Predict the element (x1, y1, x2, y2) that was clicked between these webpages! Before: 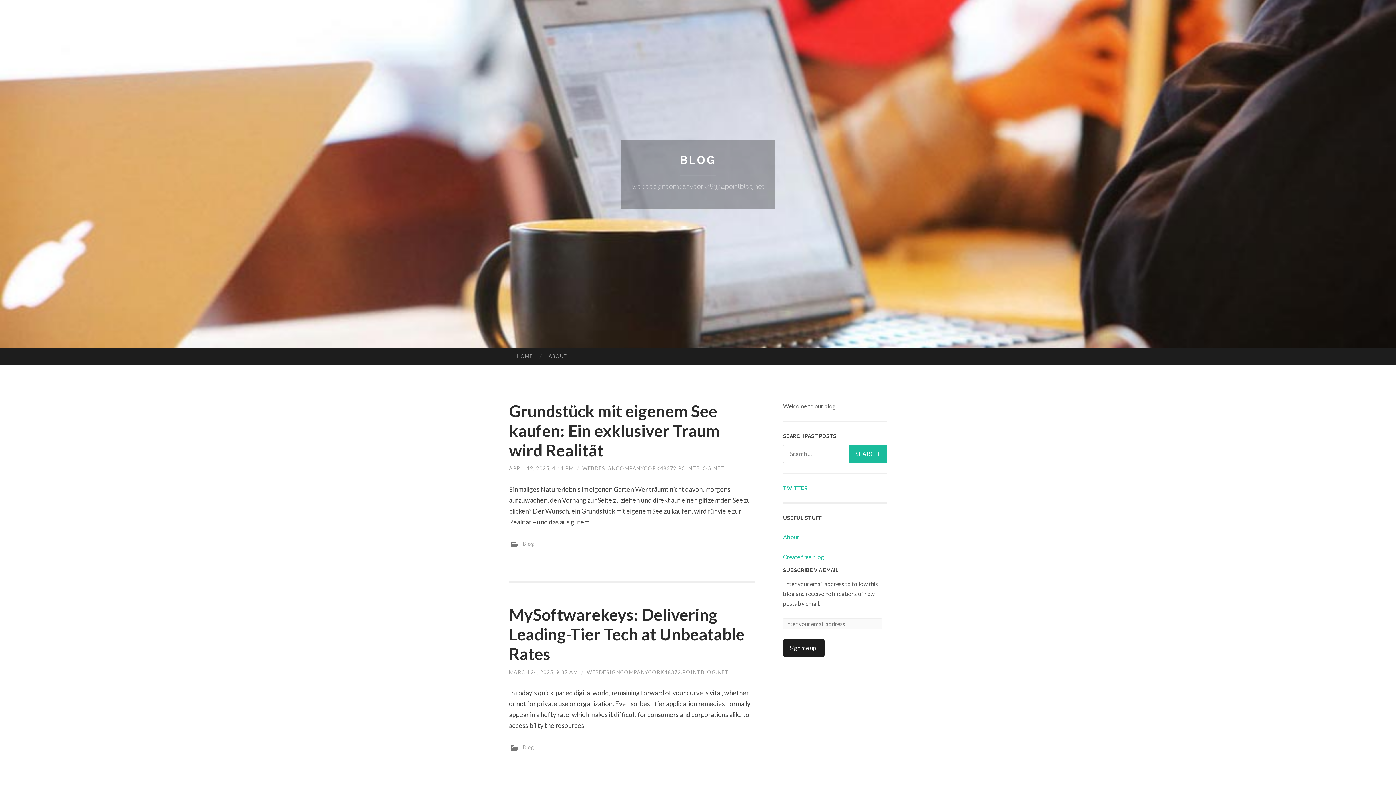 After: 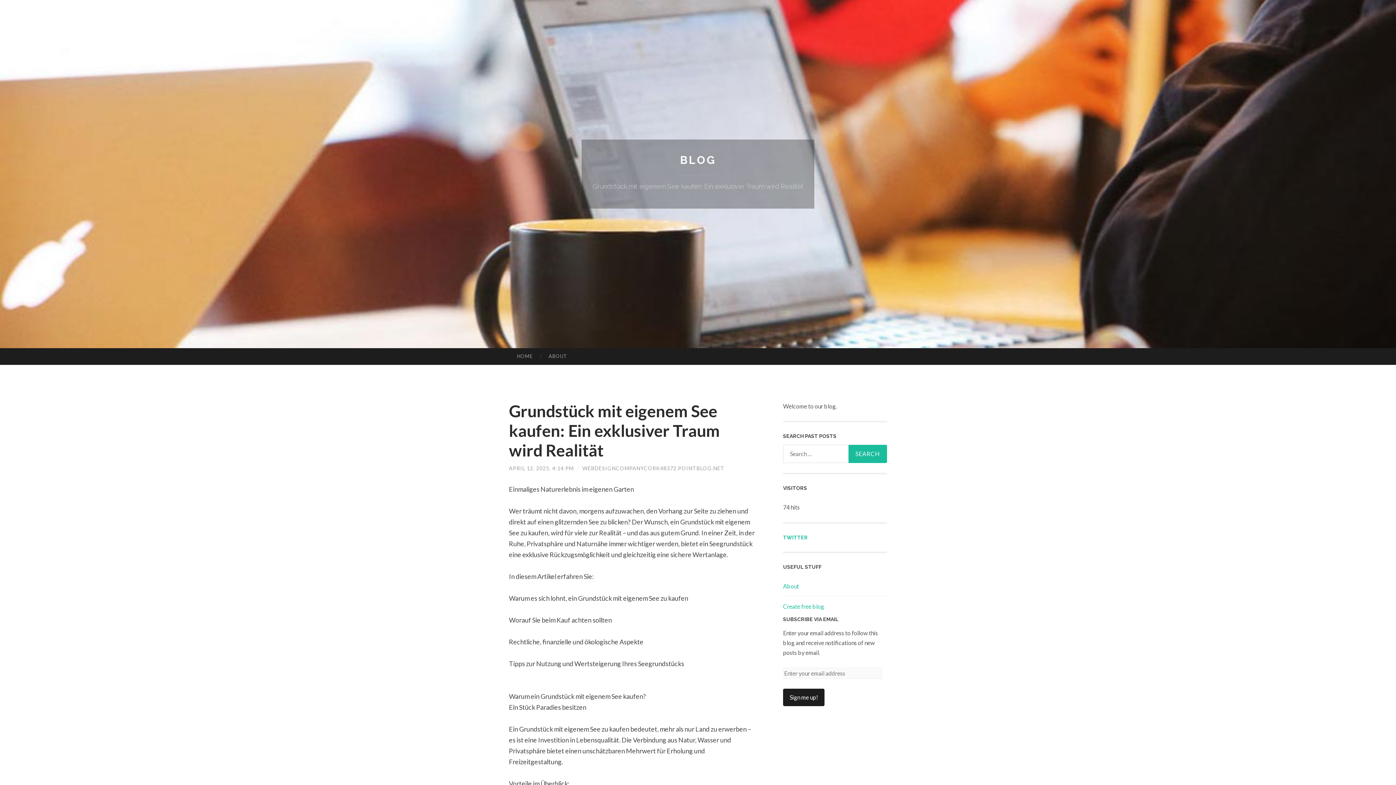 Action: bbox: (509, 401, 754, 460) label: Grundstück mit eigenem See kaufen: Ein exklusiver Traum wird Realität